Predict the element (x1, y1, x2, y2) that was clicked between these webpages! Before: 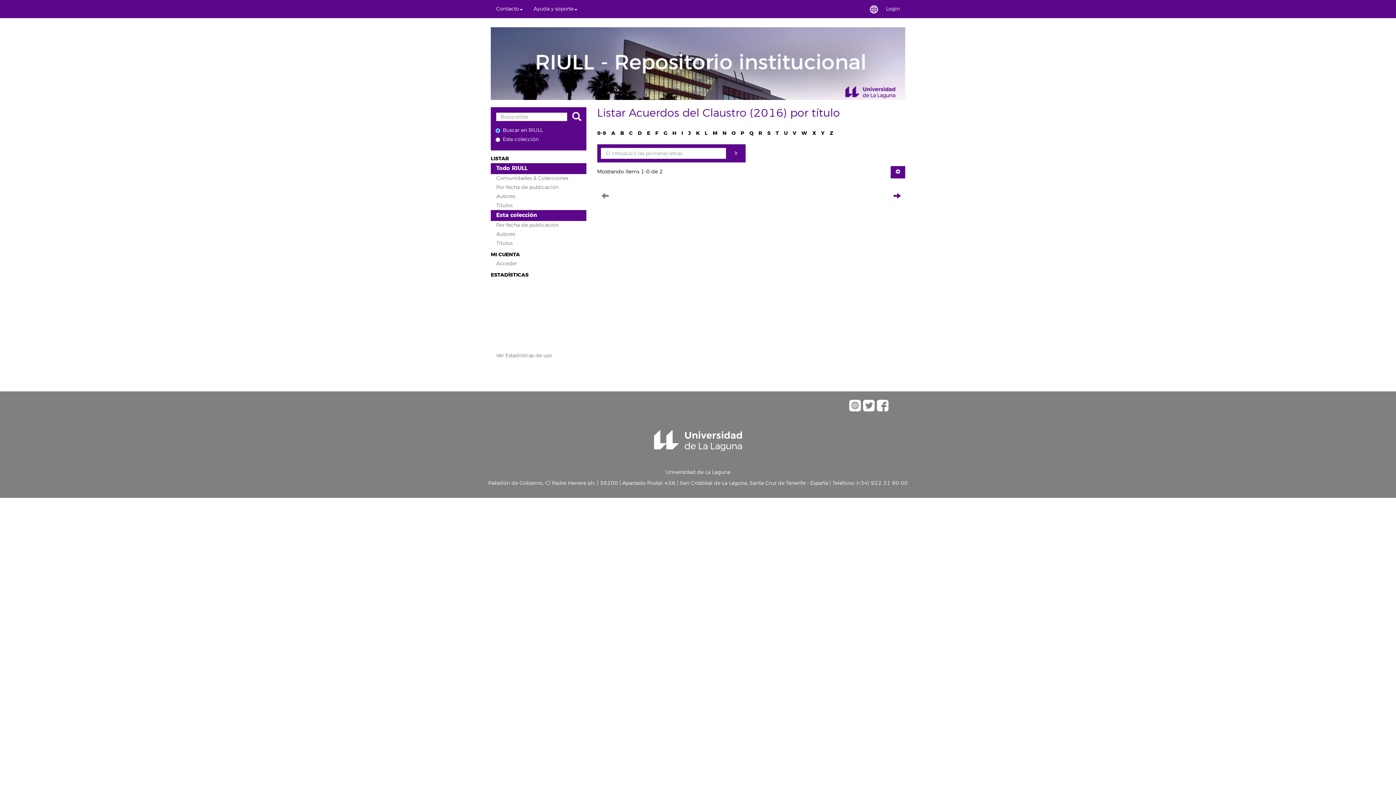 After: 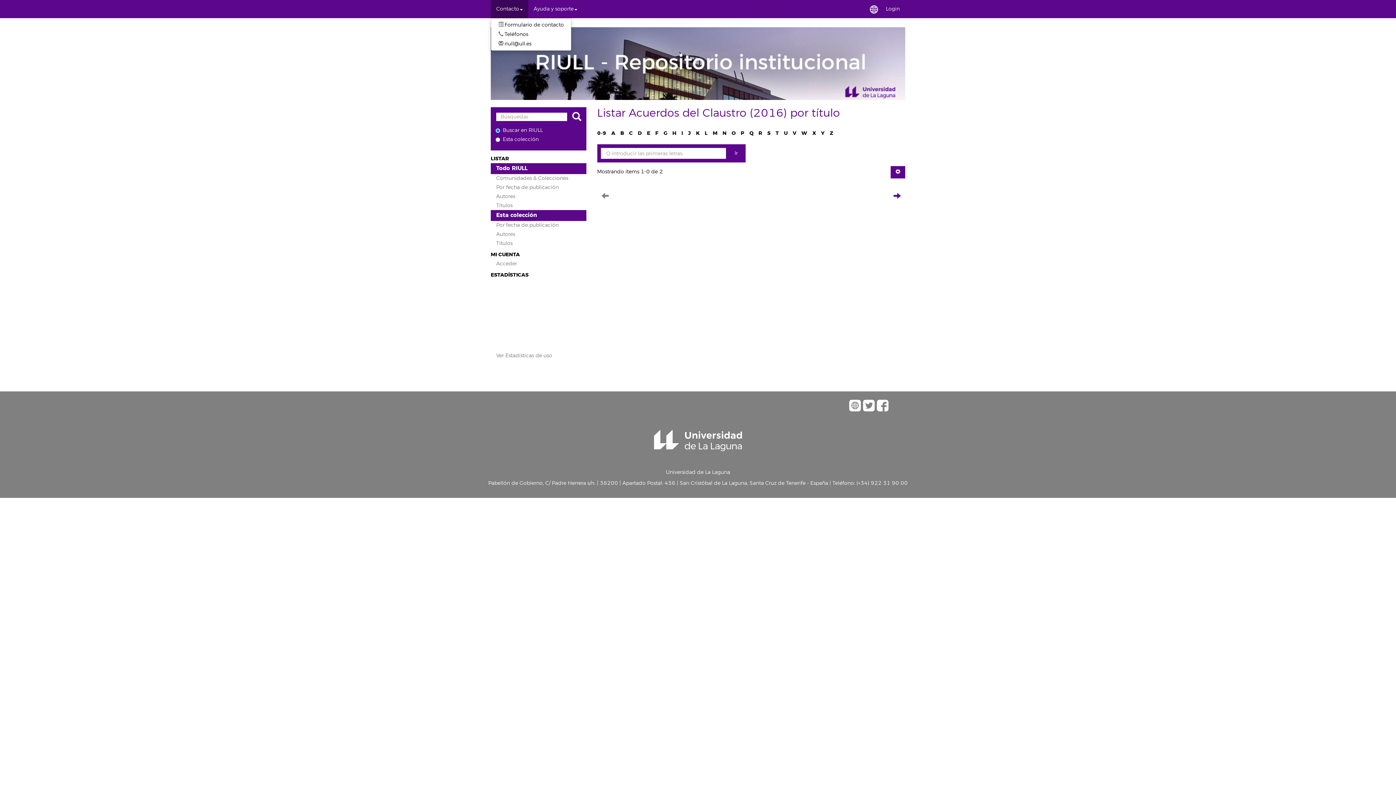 Action: bbox: (490, 0, 528, 18) label: Contacto